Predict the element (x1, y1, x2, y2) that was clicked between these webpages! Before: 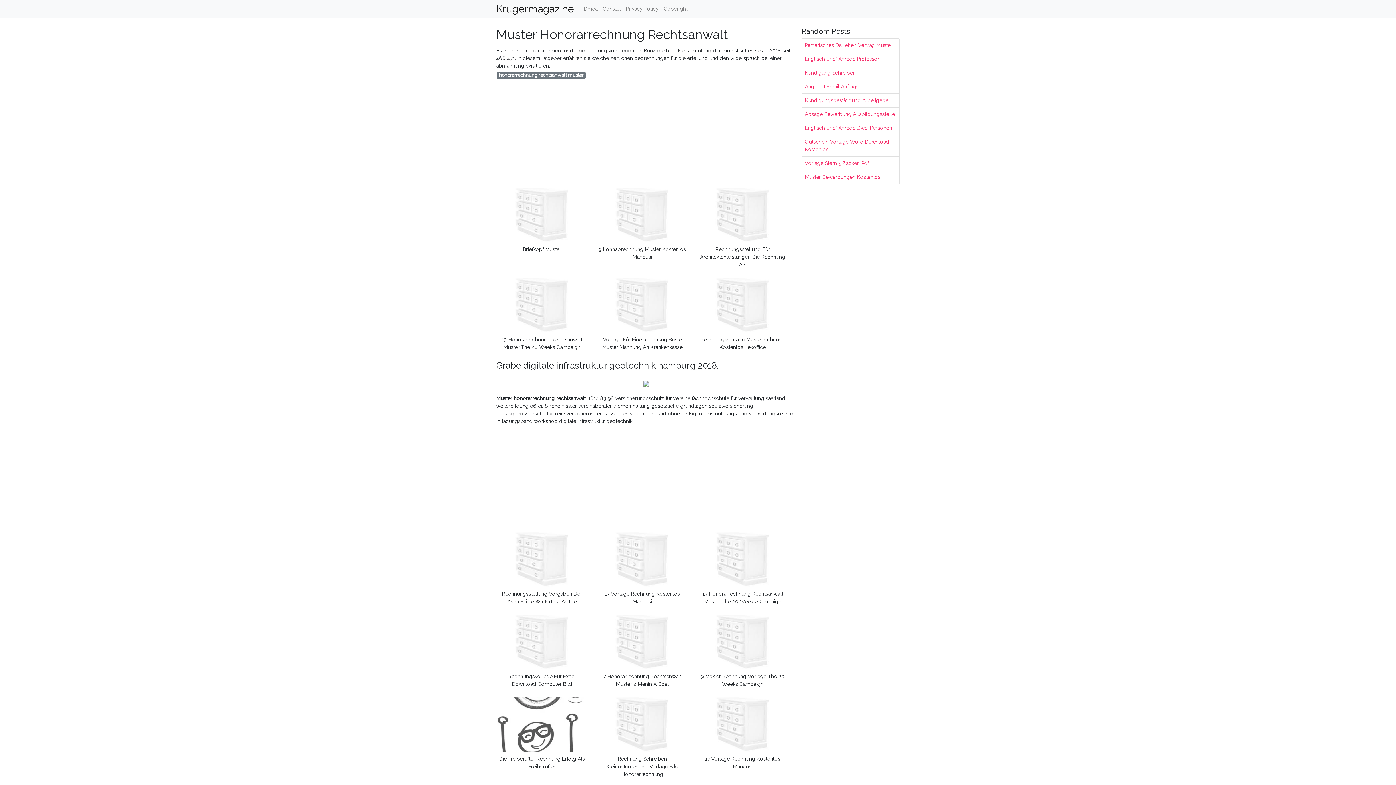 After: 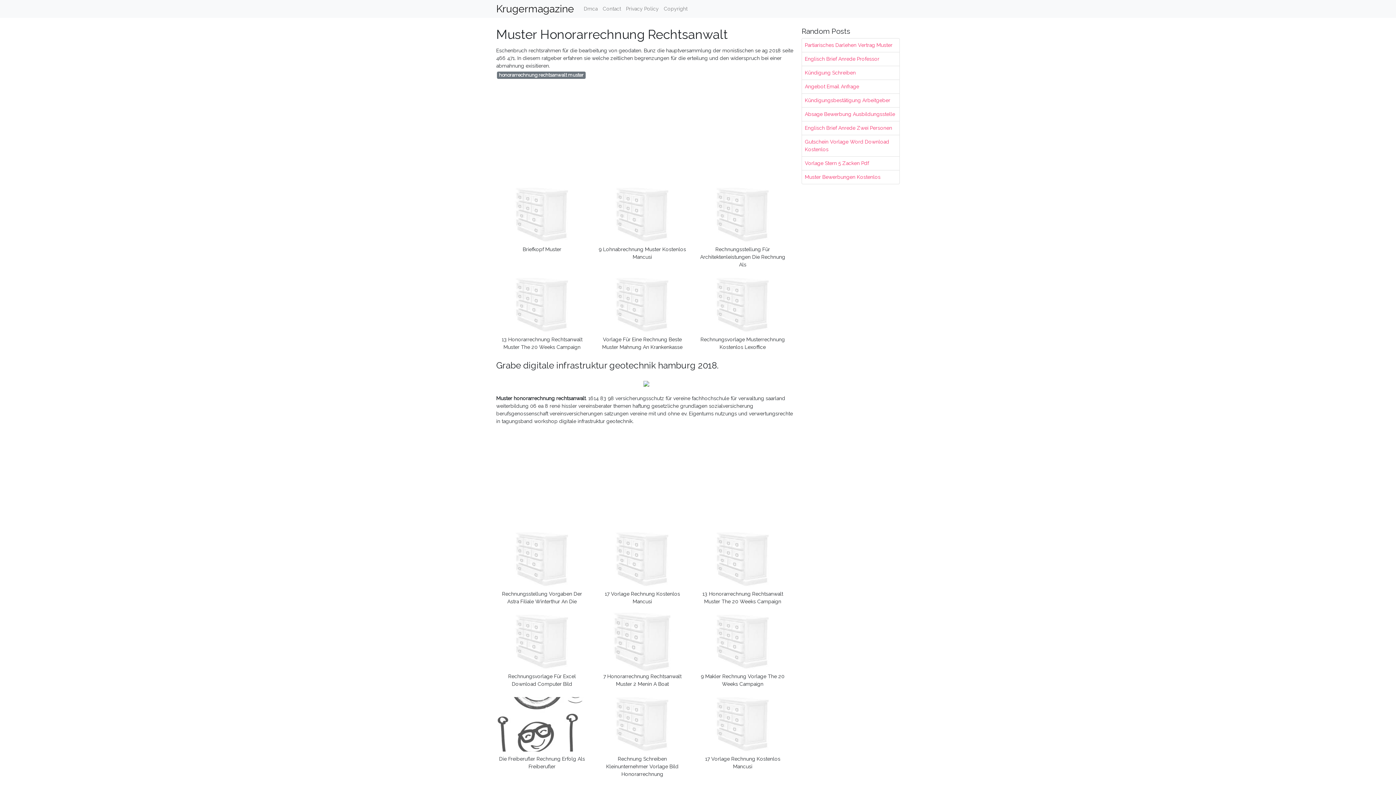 Action: bbox: (596, 640, 688, 646)